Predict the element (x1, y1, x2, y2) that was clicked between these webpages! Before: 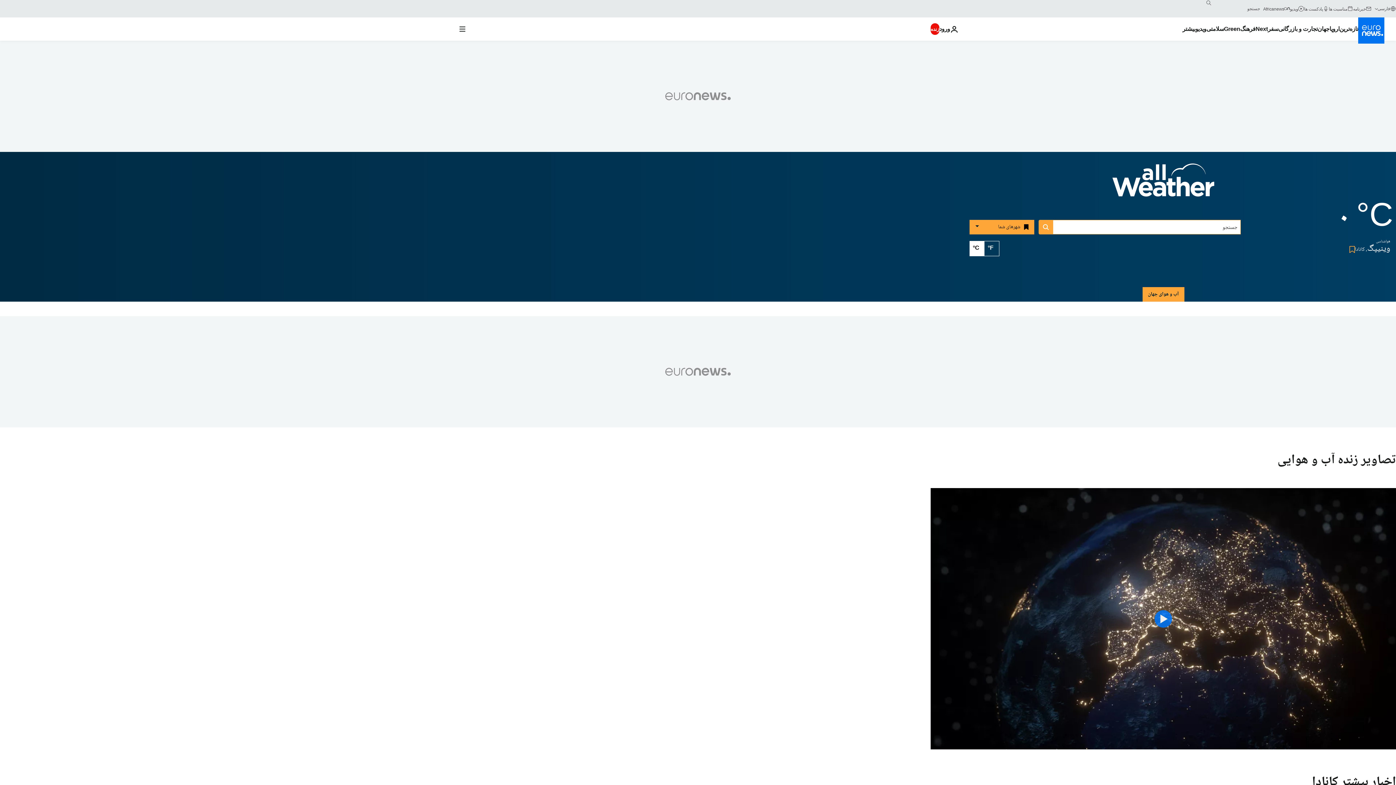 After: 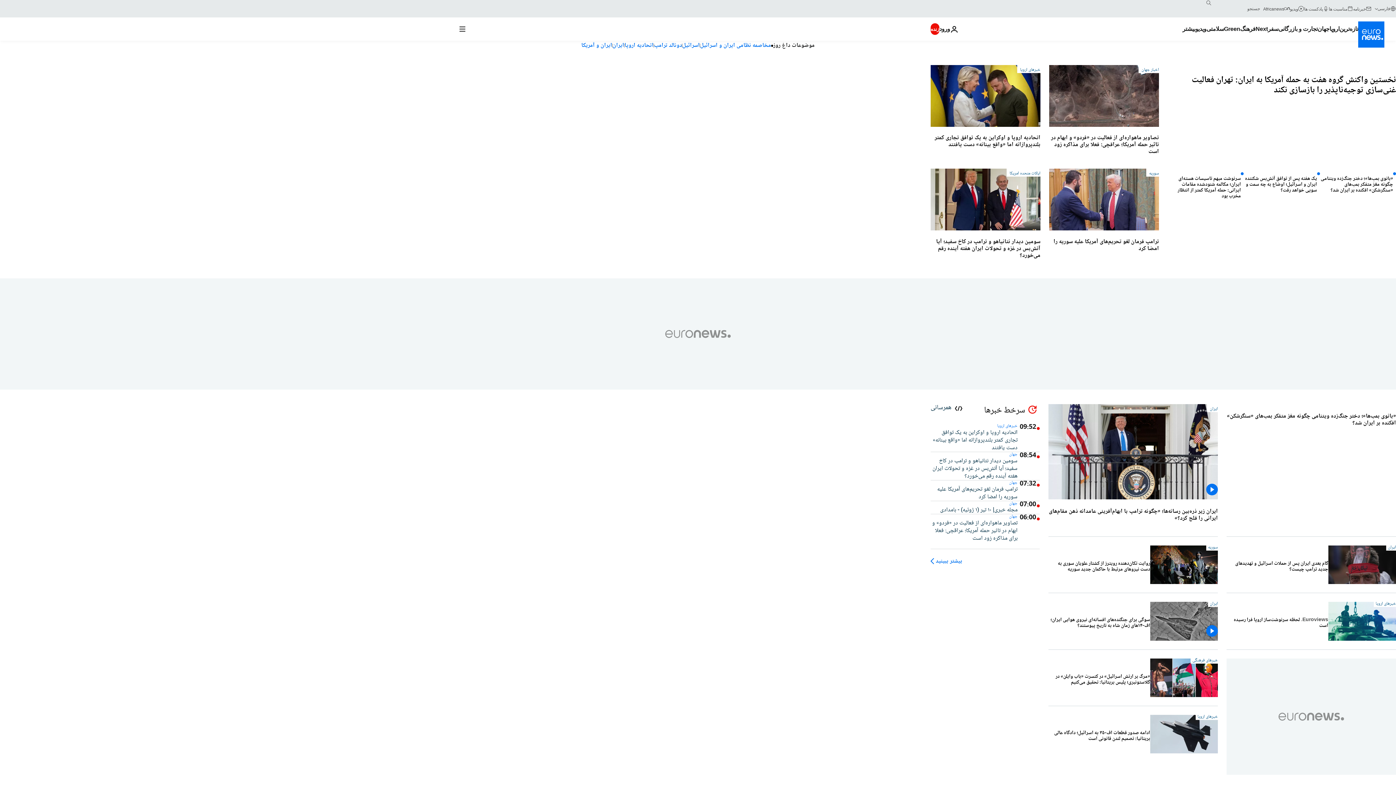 Action: bbox: (1358, 17, 1384, 43) label: به صفحه اصلی بروید